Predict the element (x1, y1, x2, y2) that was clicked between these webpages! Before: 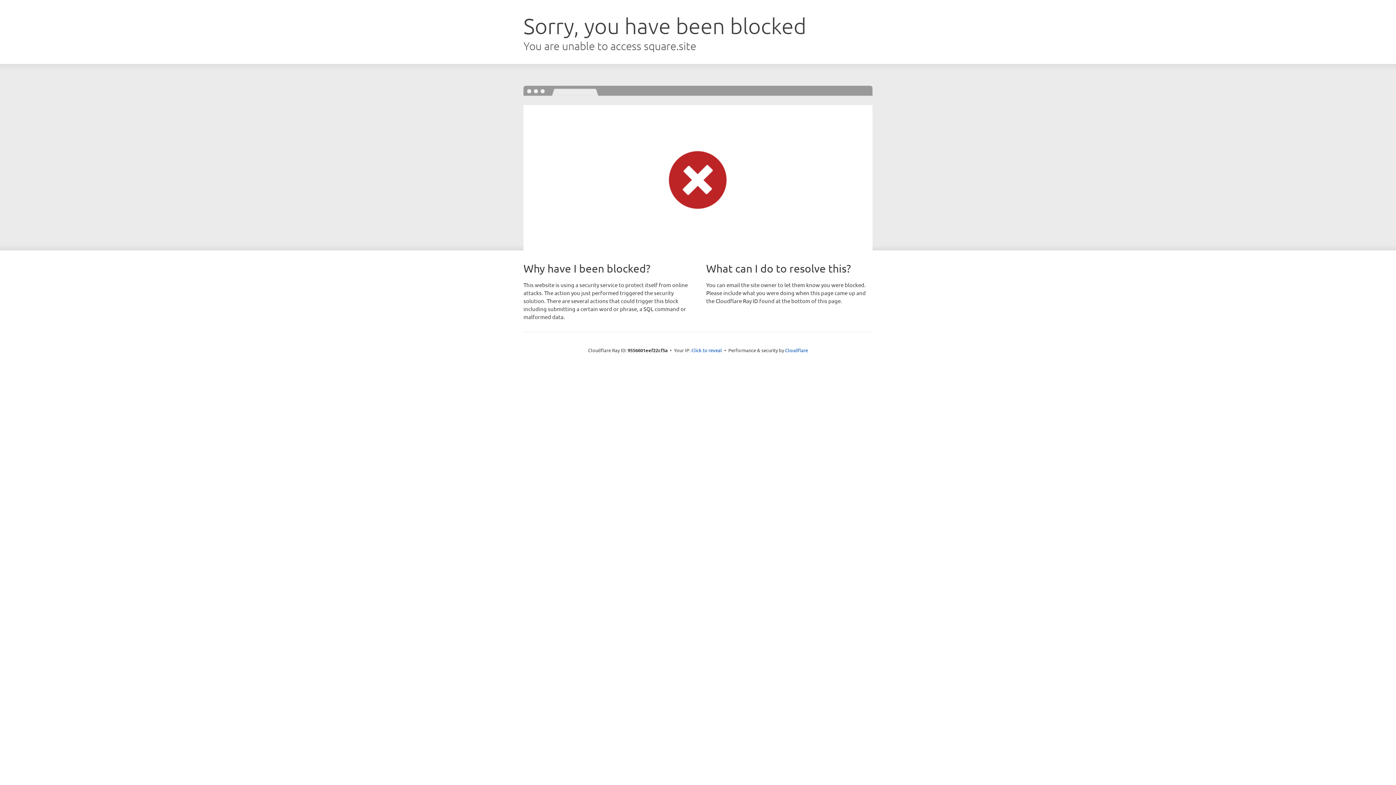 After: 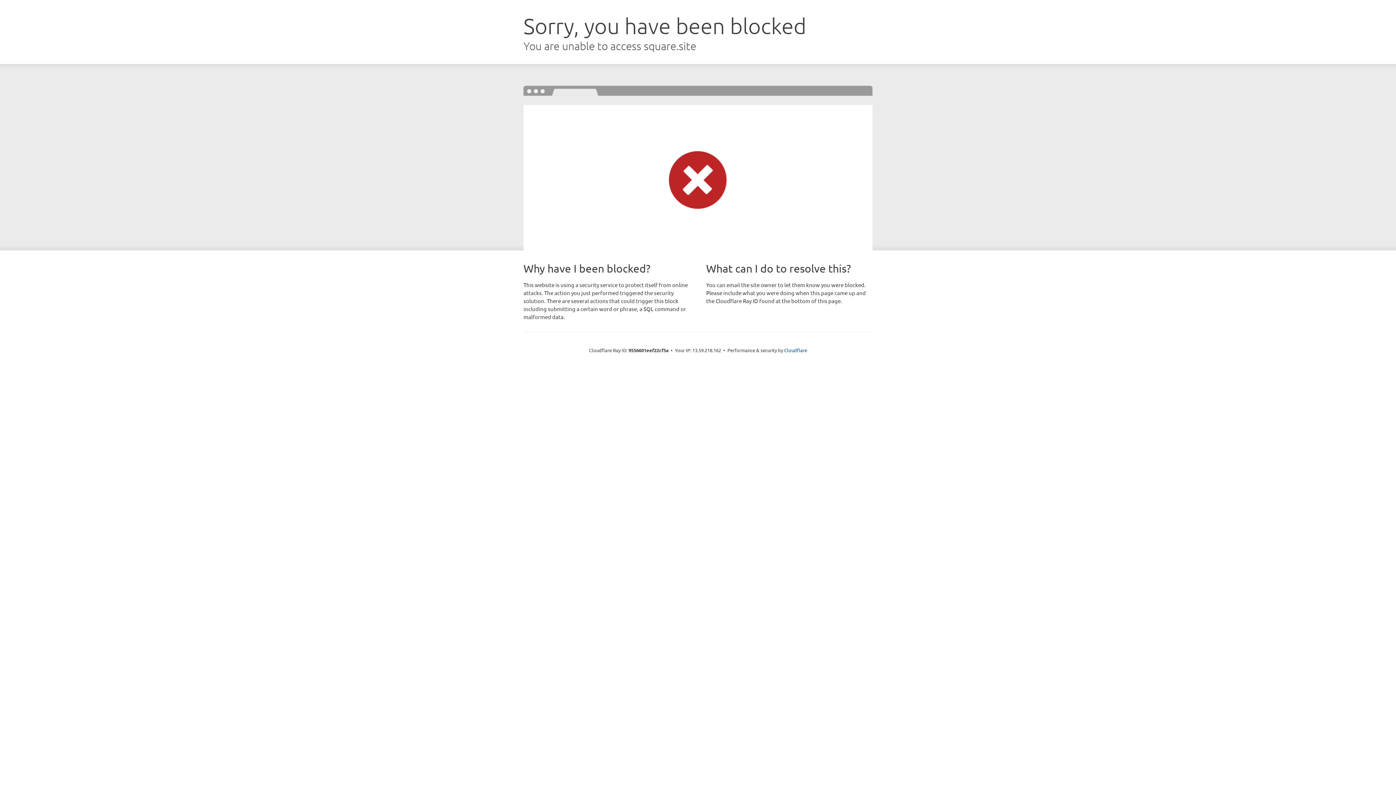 Action: bbox: (691, 346, 722, 353) label: Click to reveal